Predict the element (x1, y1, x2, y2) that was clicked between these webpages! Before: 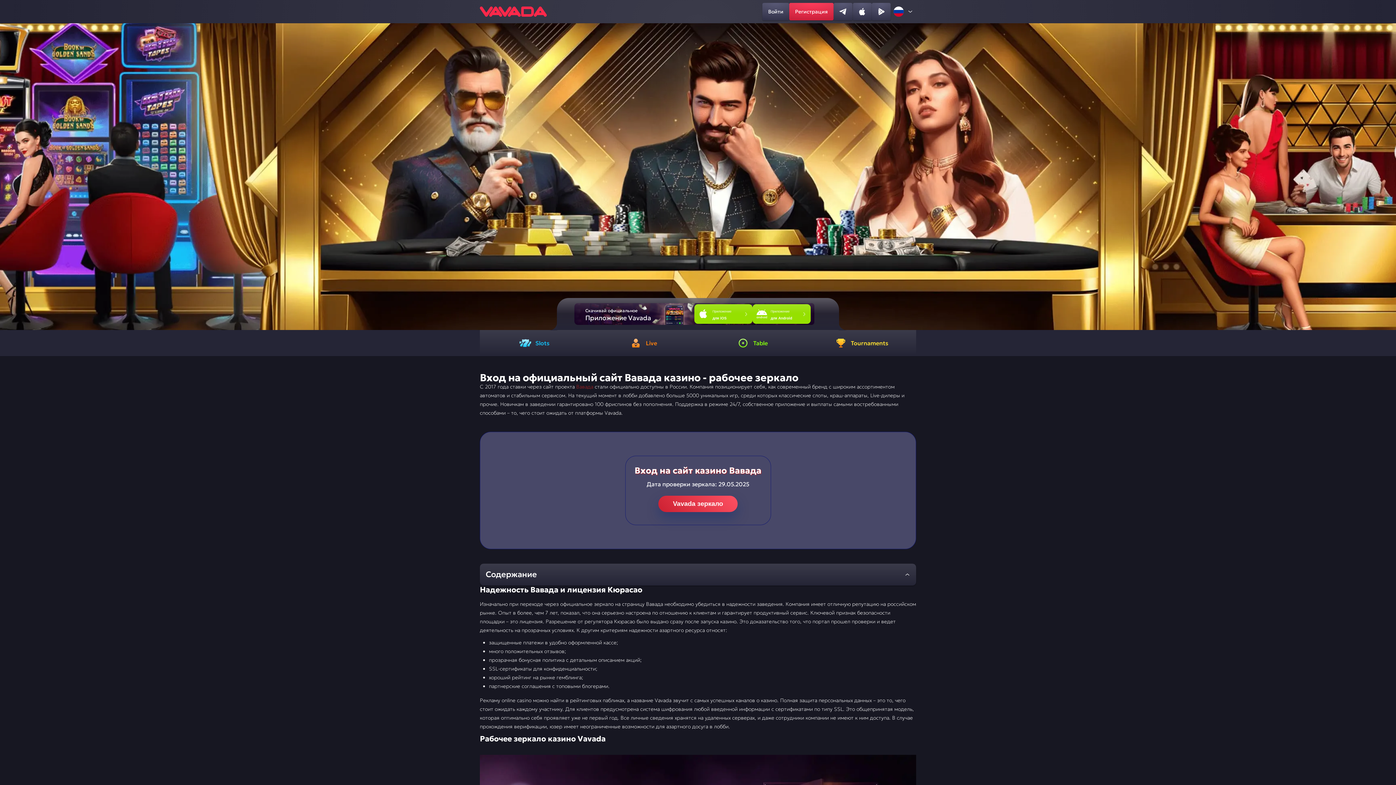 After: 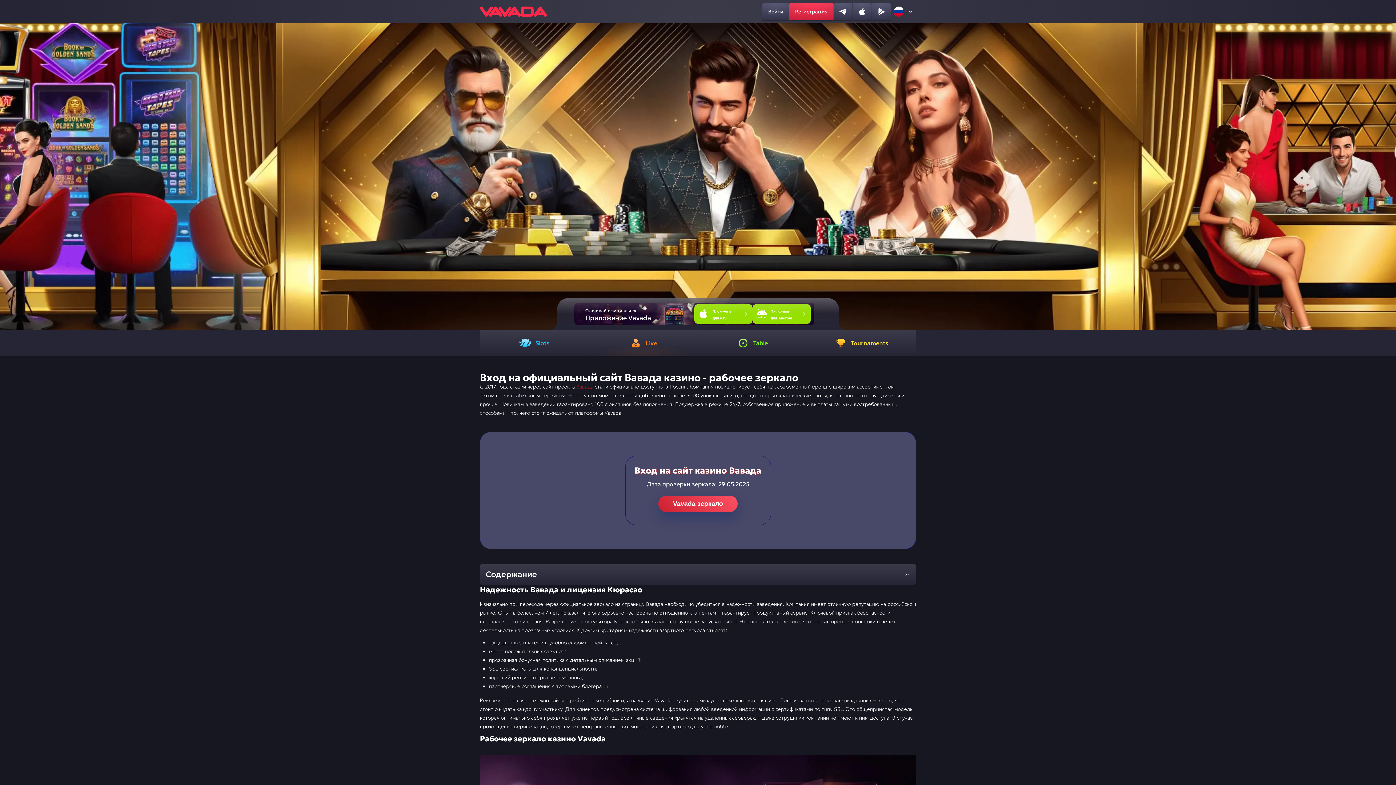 Action: label: Live bbox: (589, 330, 698, 356)